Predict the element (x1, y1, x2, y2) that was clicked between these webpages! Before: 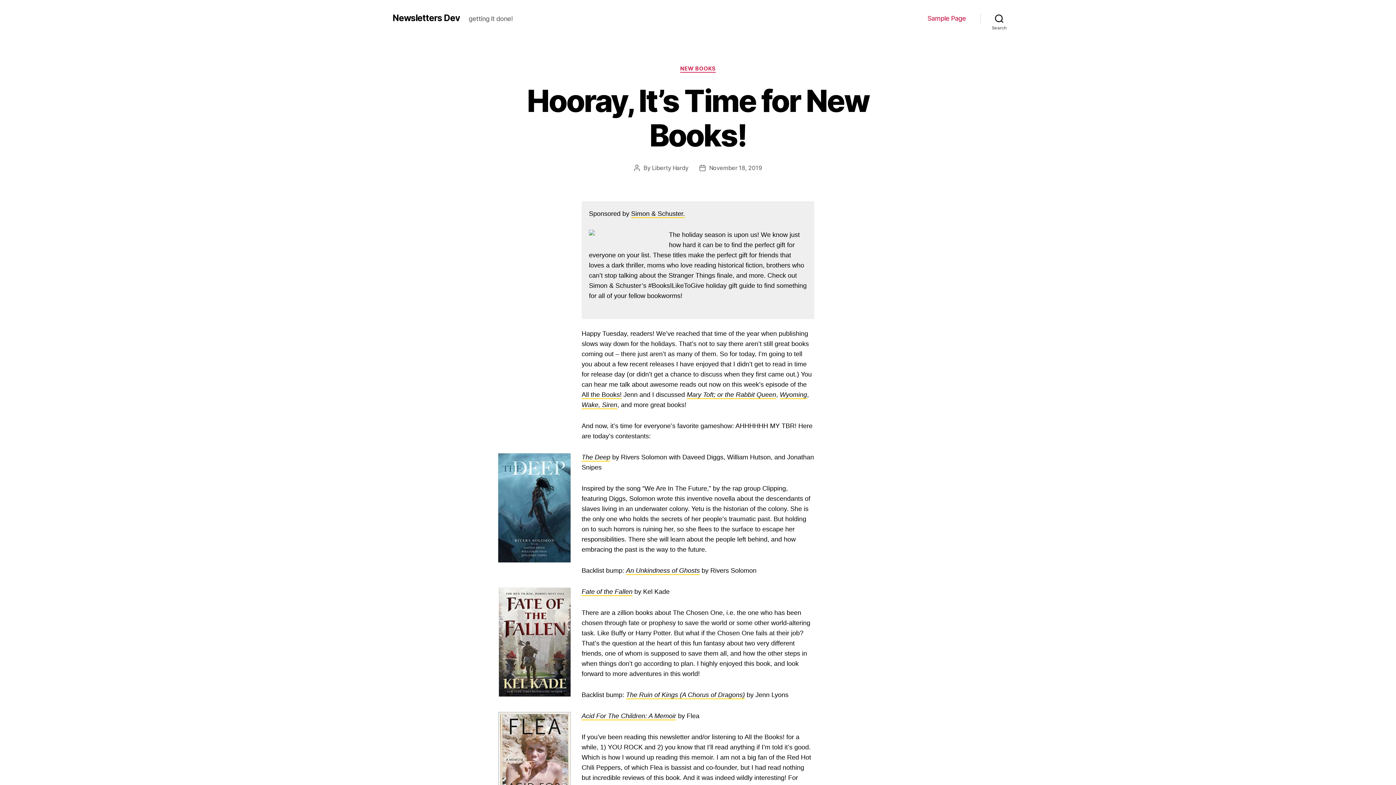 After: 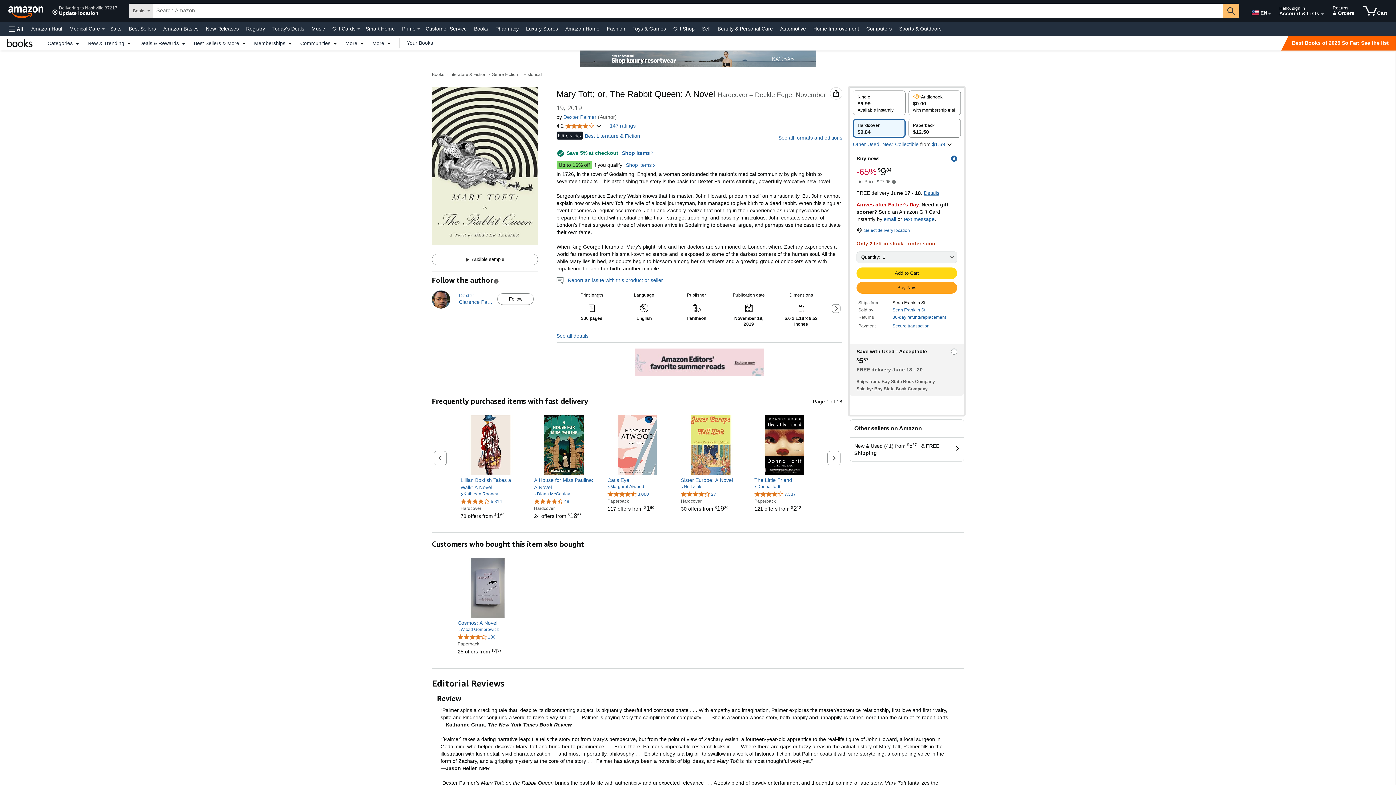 Action: bbox: (686, 391, 776, 399) label: Mary Toft; or the Rabbit Queen